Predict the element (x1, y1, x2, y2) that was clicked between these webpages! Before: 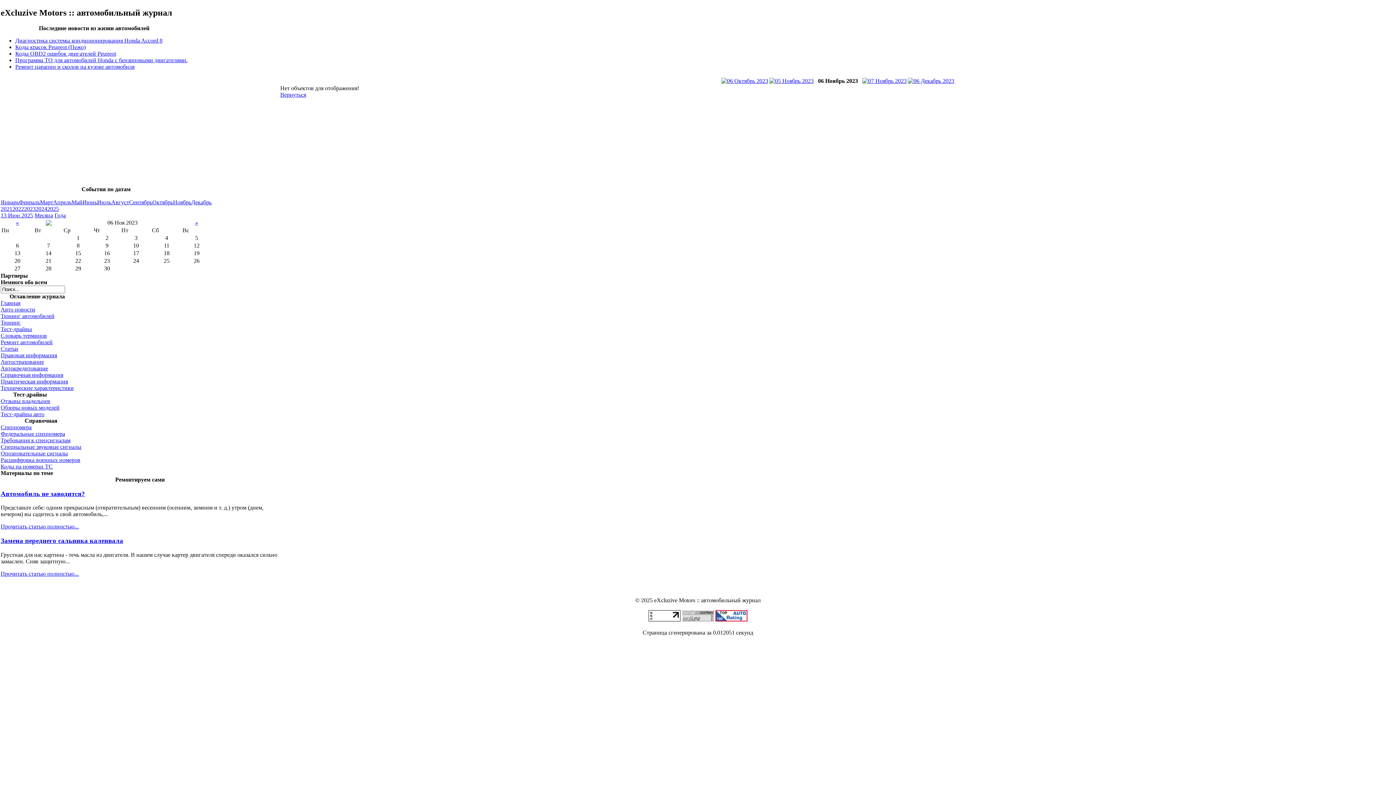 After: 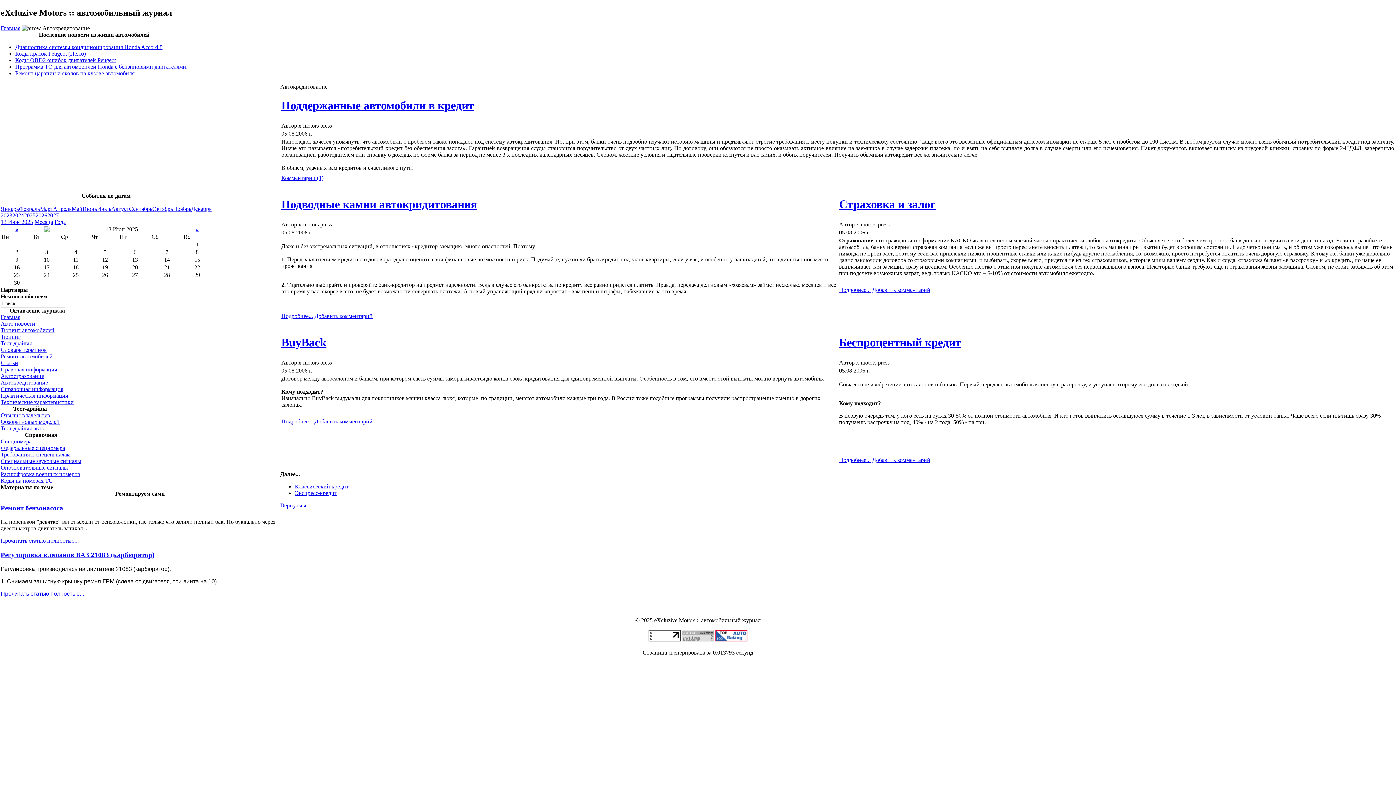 Action: bbox: (0, 365, 48, 371) label: Автокредитование